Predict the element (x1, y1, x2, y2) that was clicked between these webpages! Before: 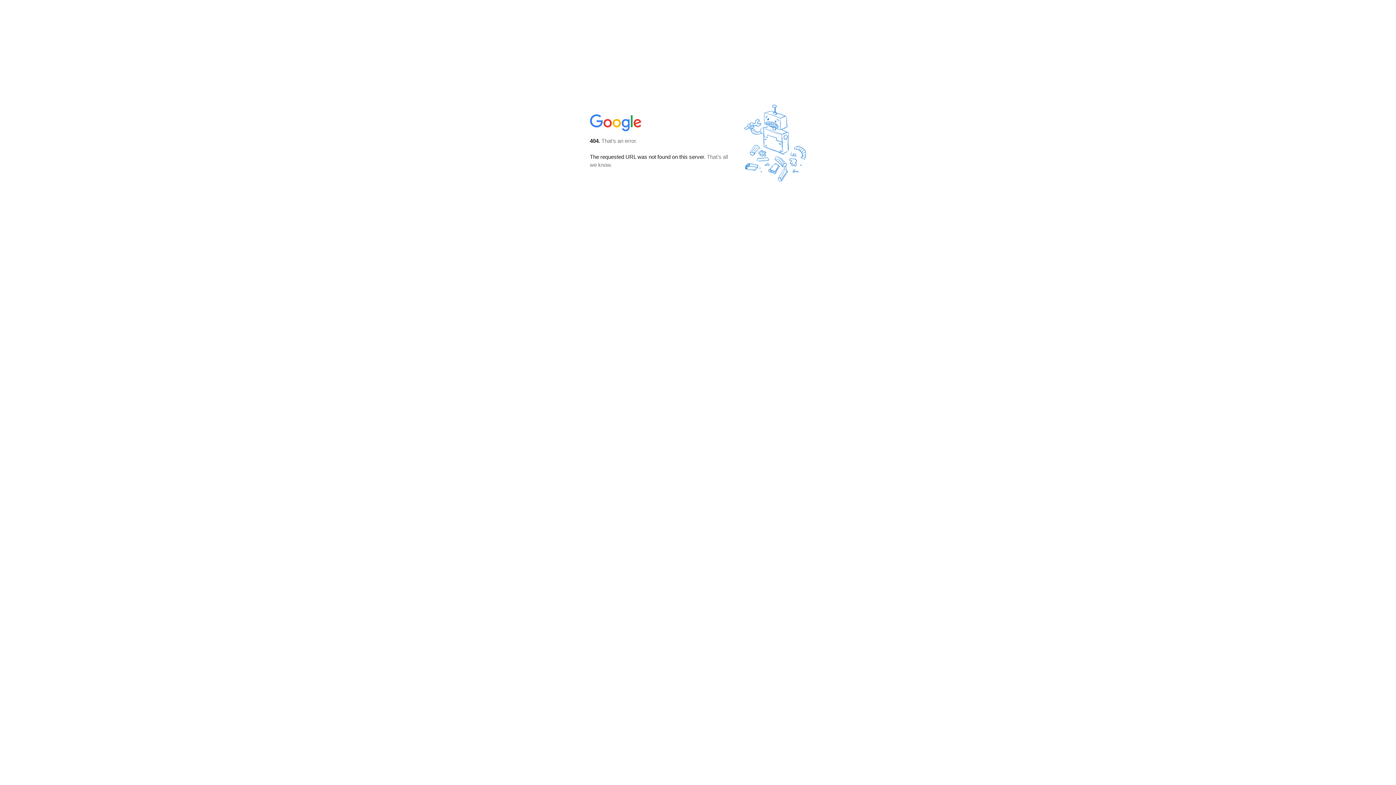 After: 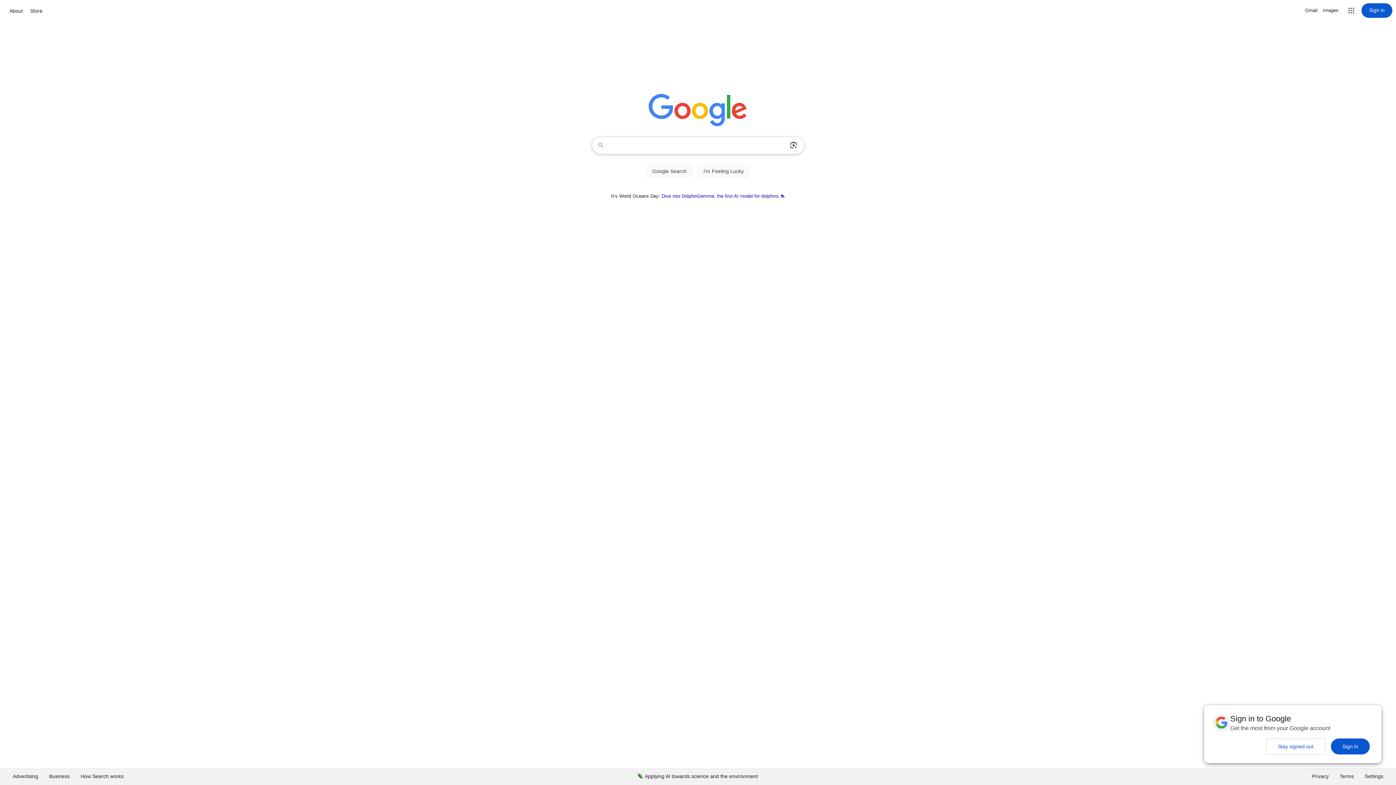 Action: bbox: (590, 127, 642, 134)